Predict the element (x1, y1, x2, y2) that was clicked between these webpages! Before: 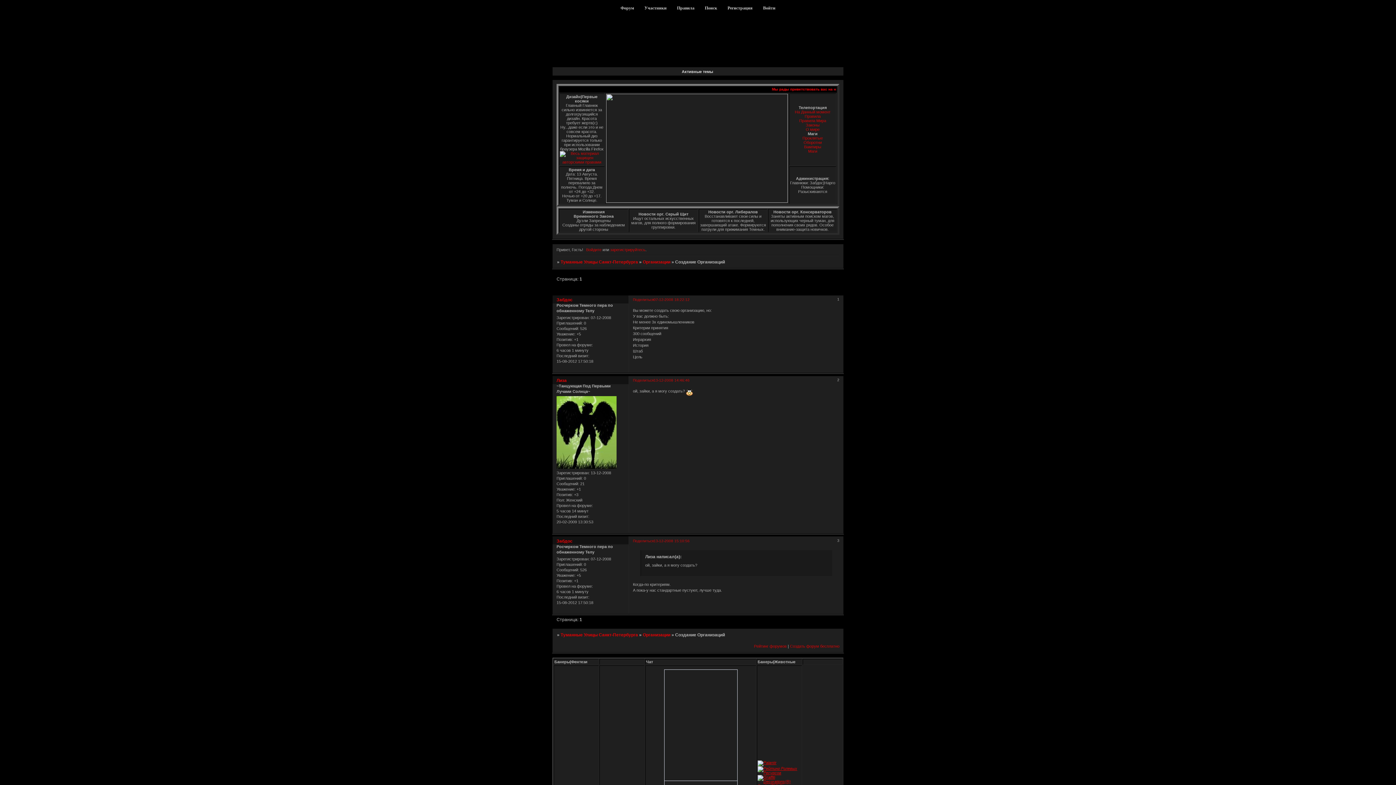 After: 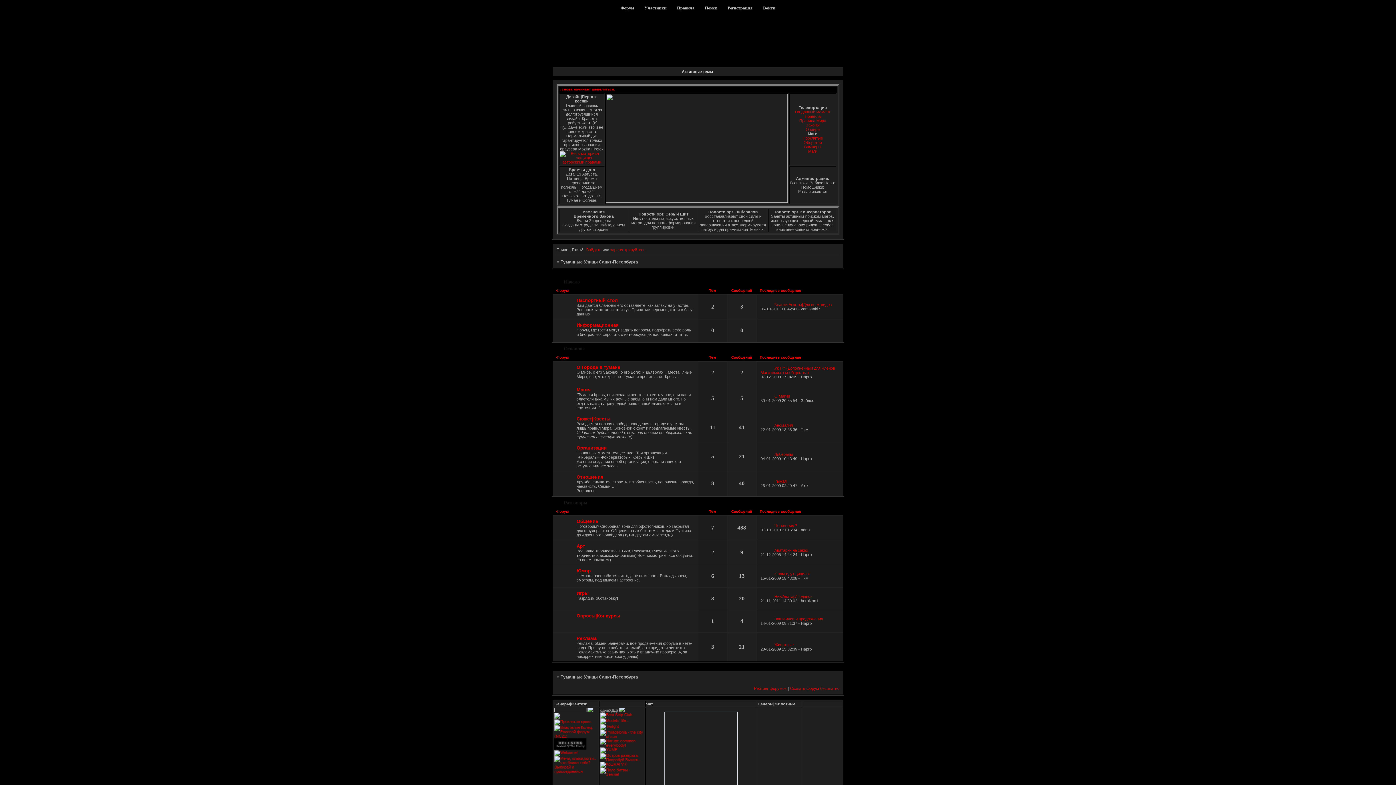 Action: bbox: (560, 259, 638, 264) label: Туманные Улицы Санкт-Петербурга